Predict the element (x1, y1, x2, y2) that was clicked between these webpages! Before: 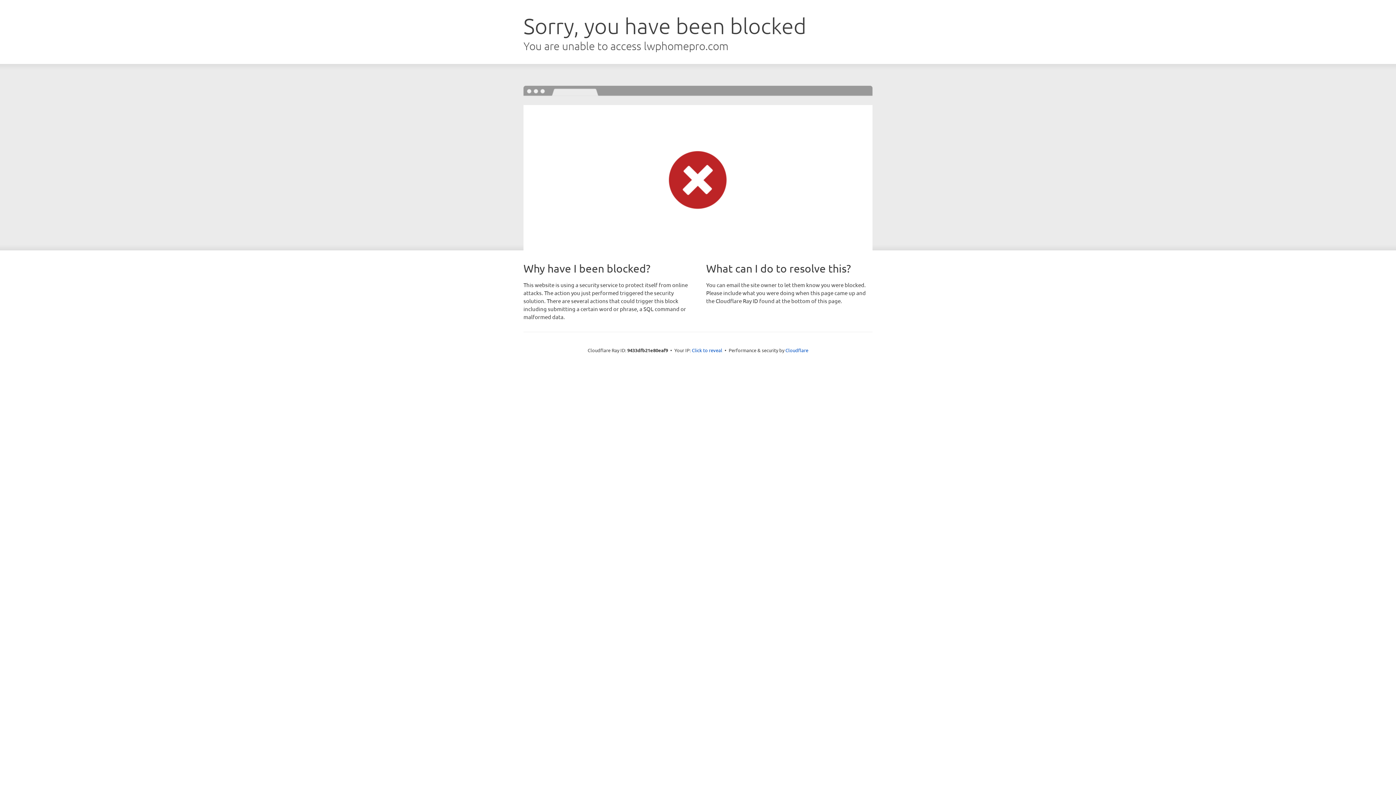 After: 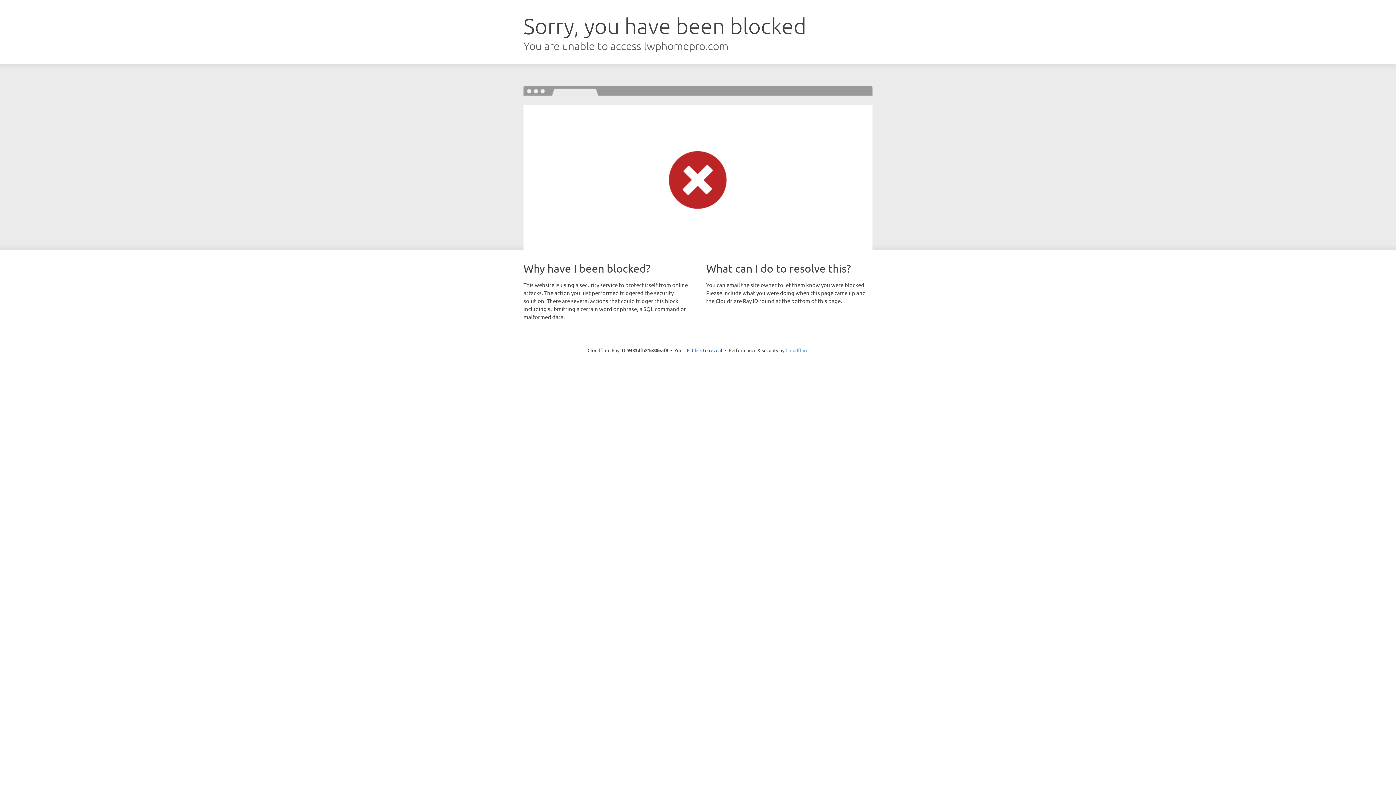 Action: bbox: (785, 347, 808, 353) label: Cloudflare